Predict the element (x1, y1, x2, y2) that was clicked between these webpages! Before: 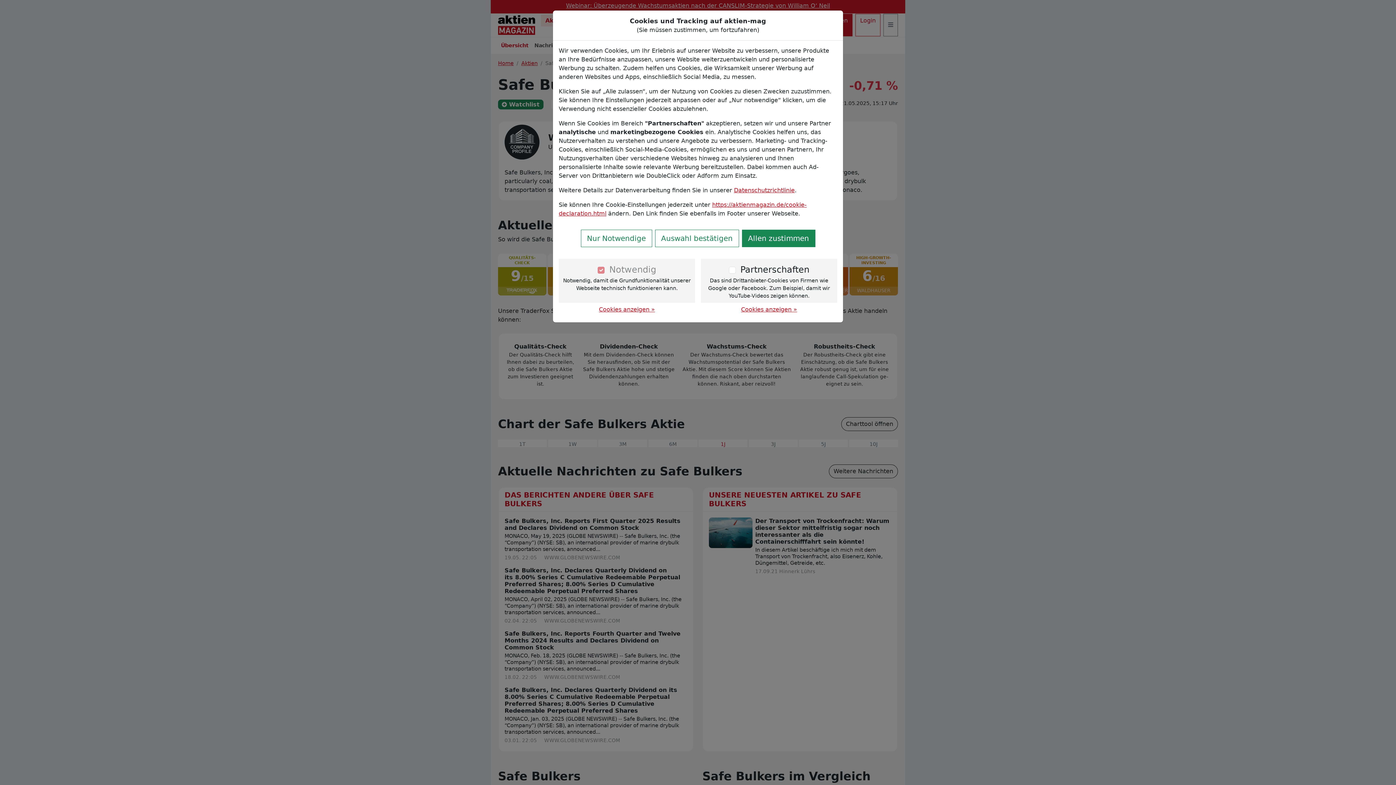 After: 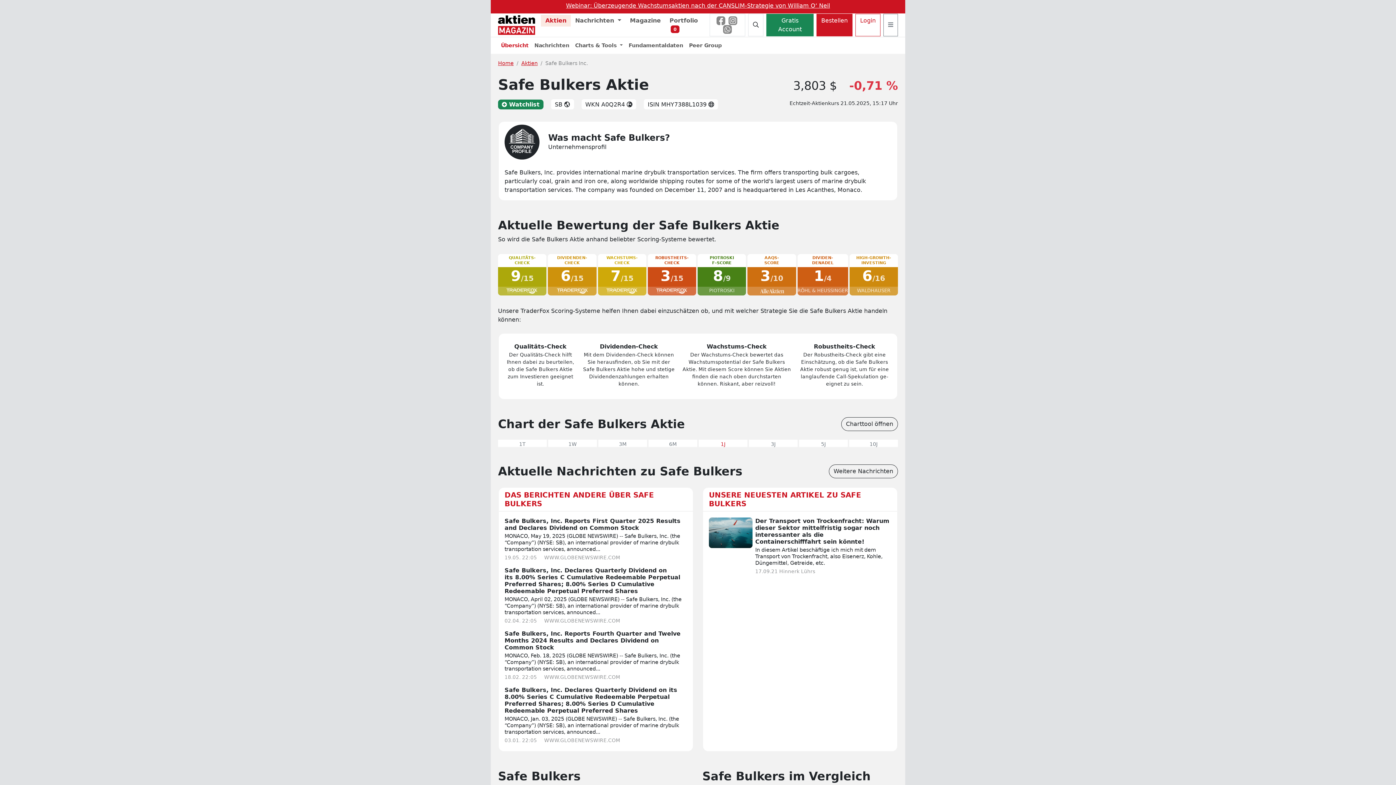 Action: bbox: (580, 229, 652, 247) label: Nur Notwendige